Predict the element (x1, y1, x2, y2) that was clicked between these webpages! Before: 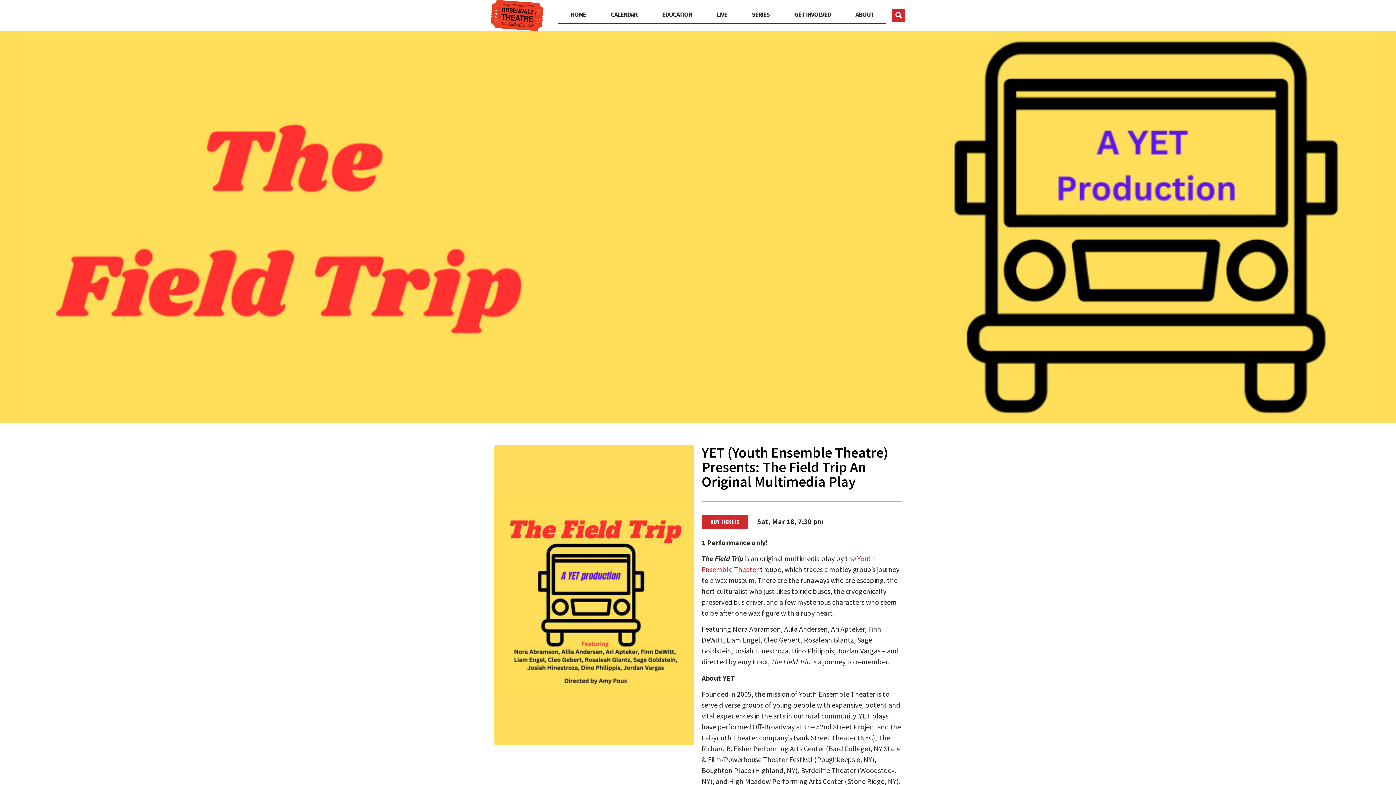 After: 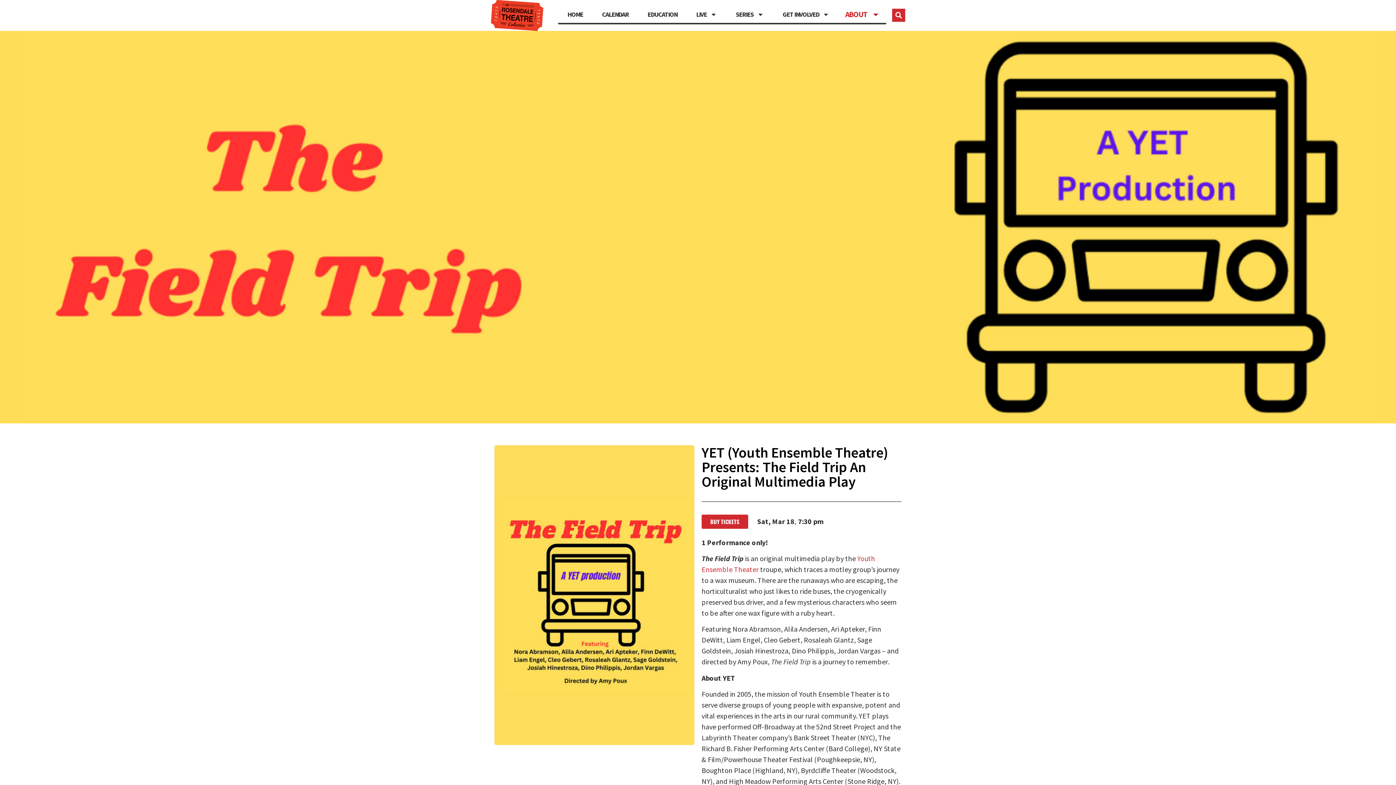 Action: bbox: (843, 6, 886, 23) label: ABOUT